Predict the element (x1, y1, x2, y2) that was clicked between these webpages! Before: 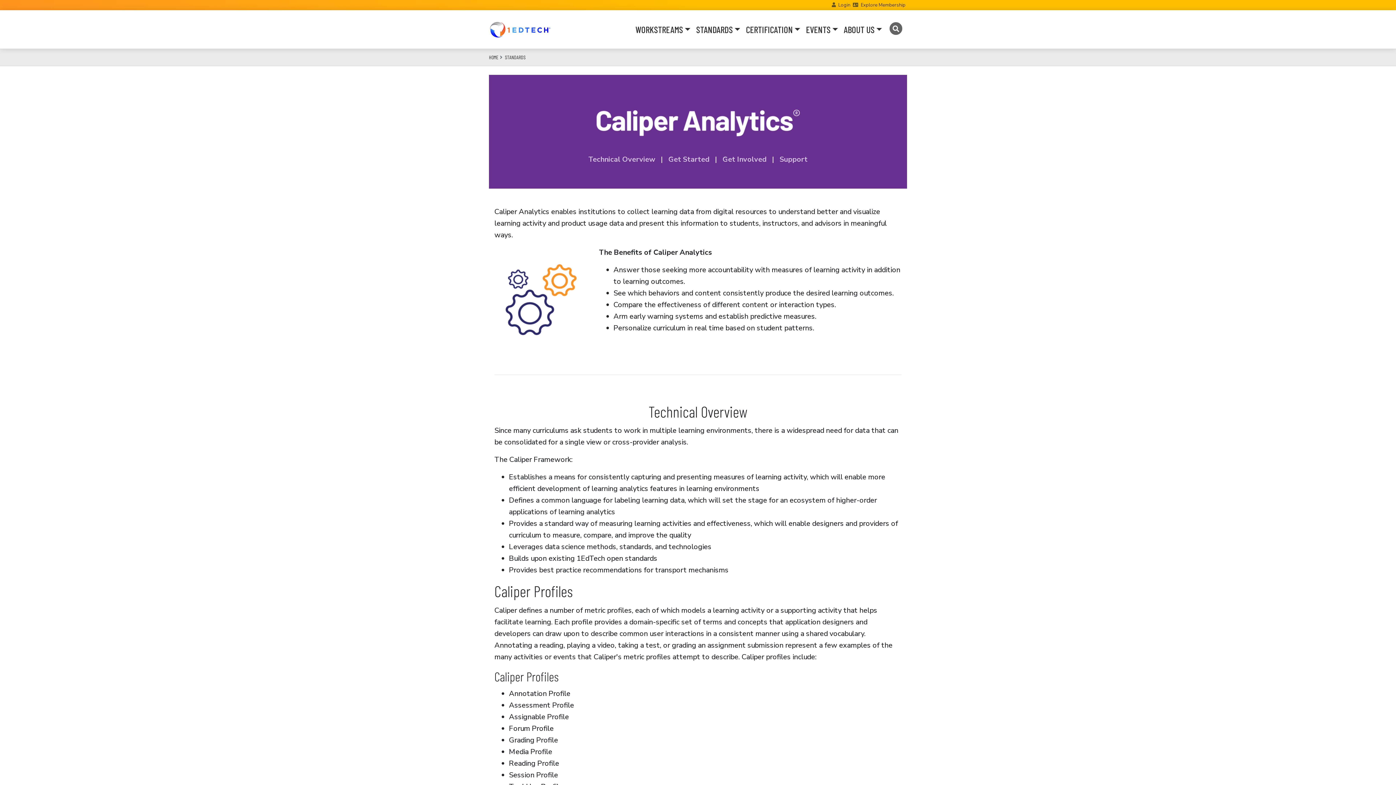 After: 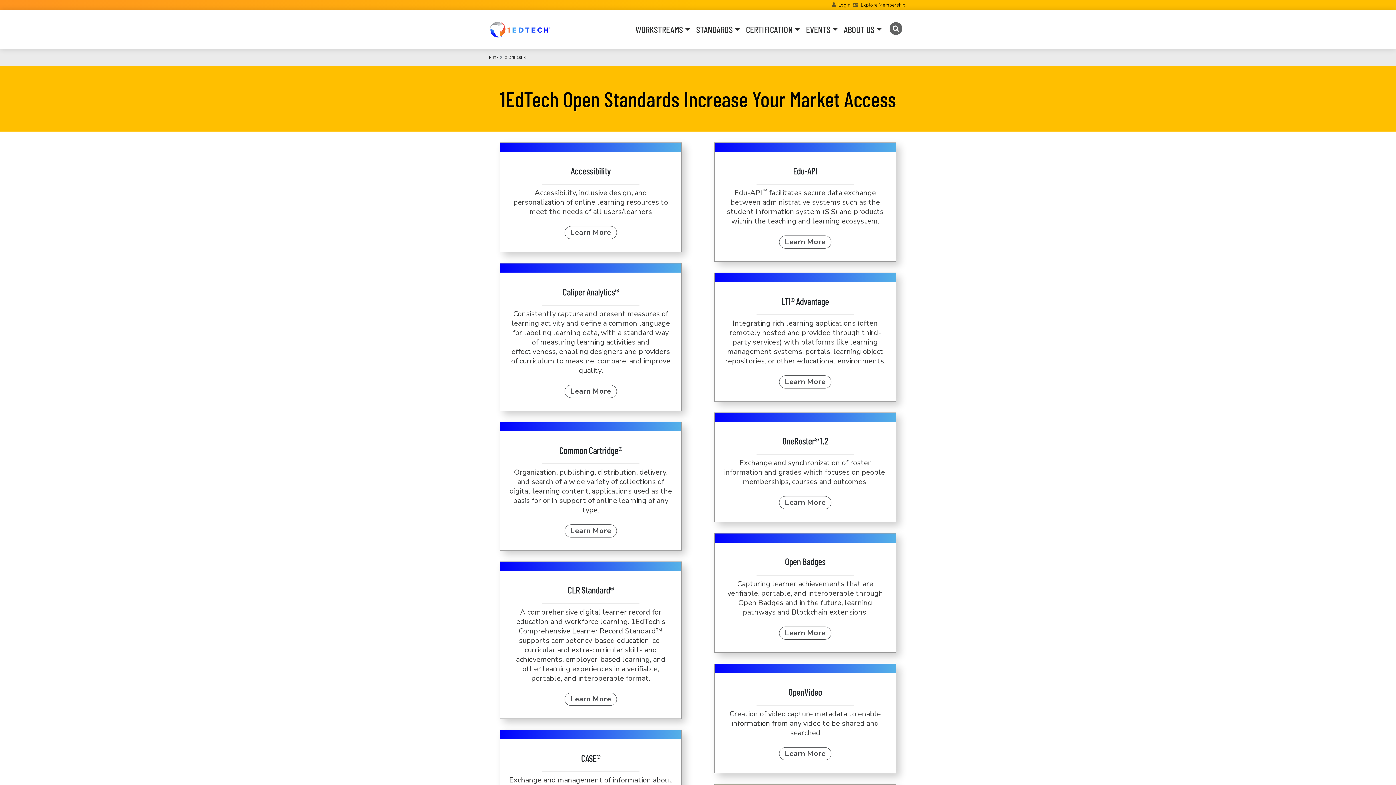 Action: bbox: (505, 54, 525, 60) label: STANDARDS